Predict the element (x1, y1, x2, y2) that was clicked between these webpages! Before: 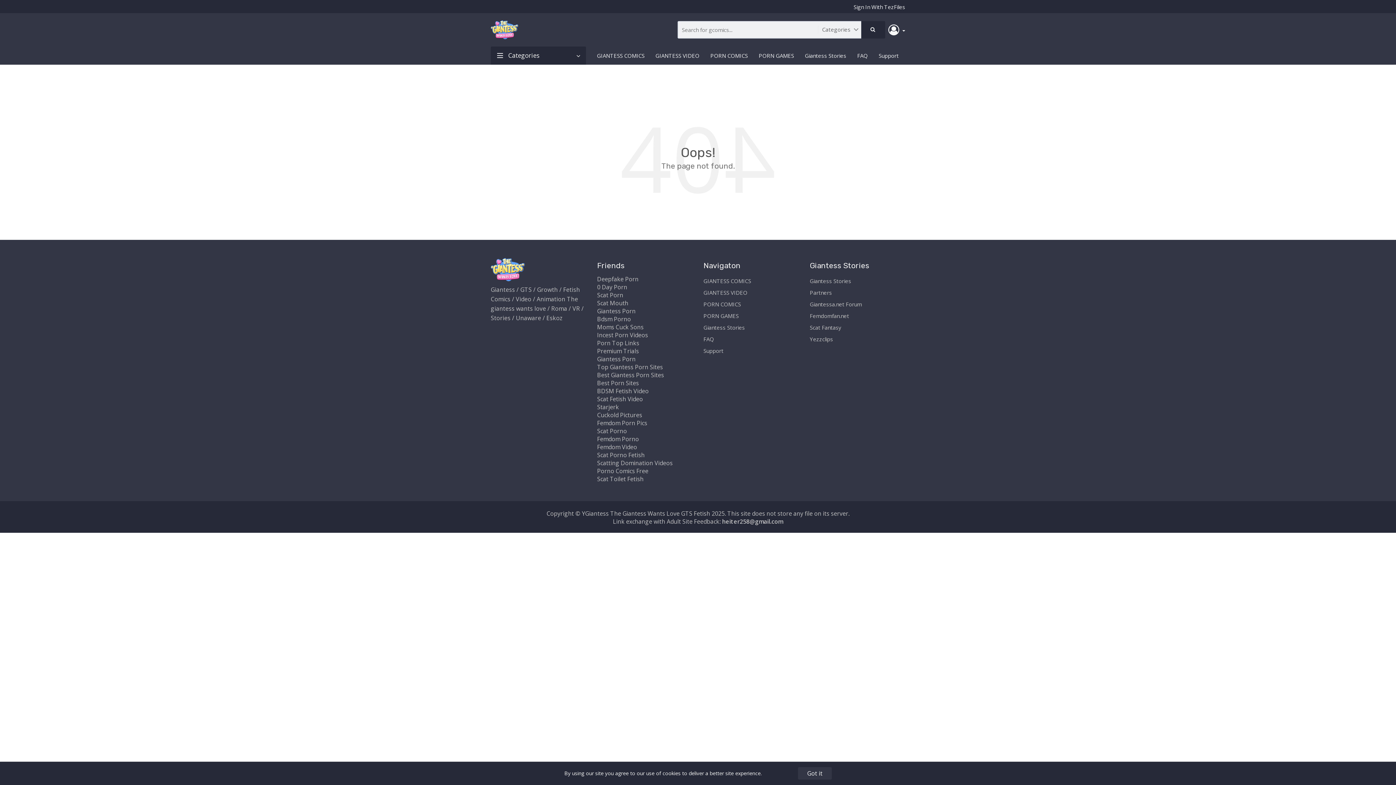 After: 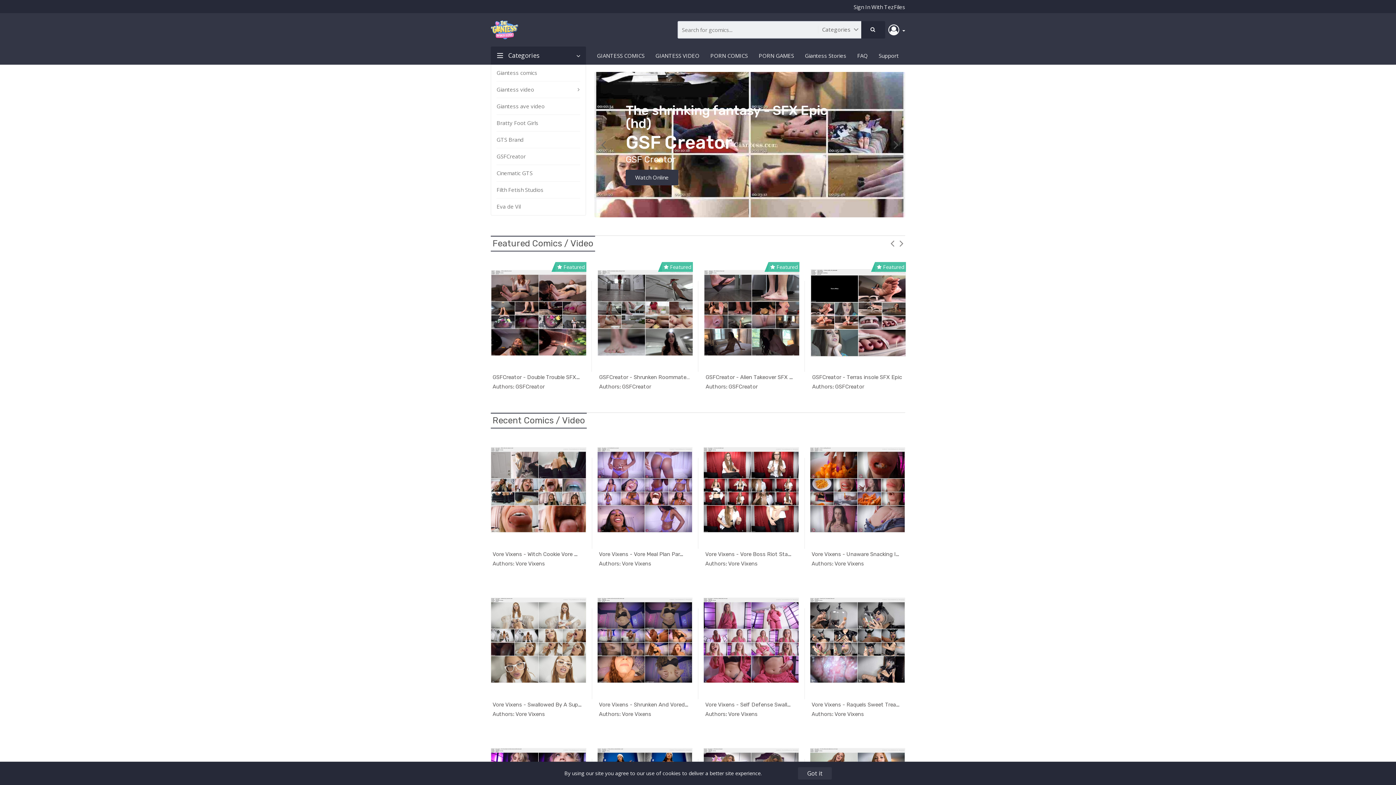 Action: bbox: (490, 258, 563, 281)